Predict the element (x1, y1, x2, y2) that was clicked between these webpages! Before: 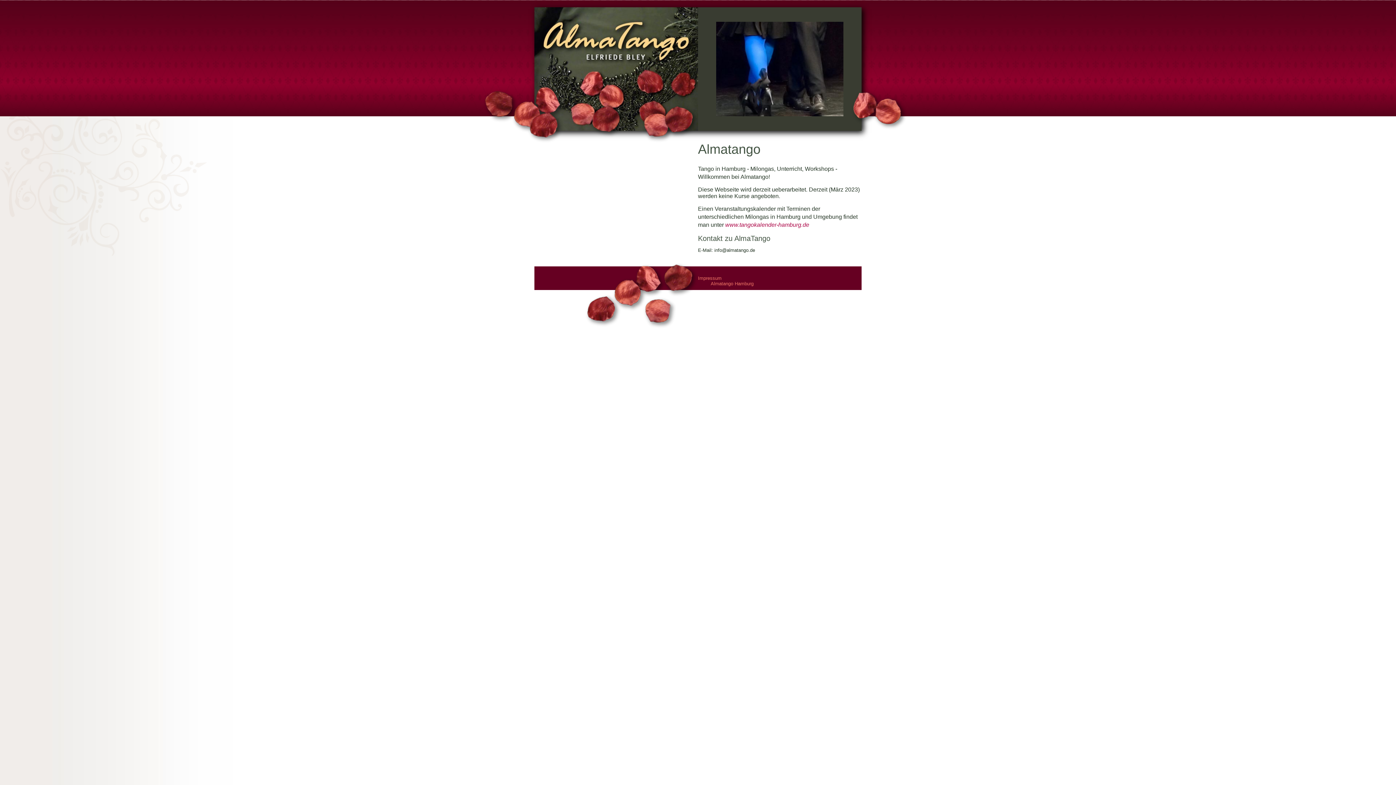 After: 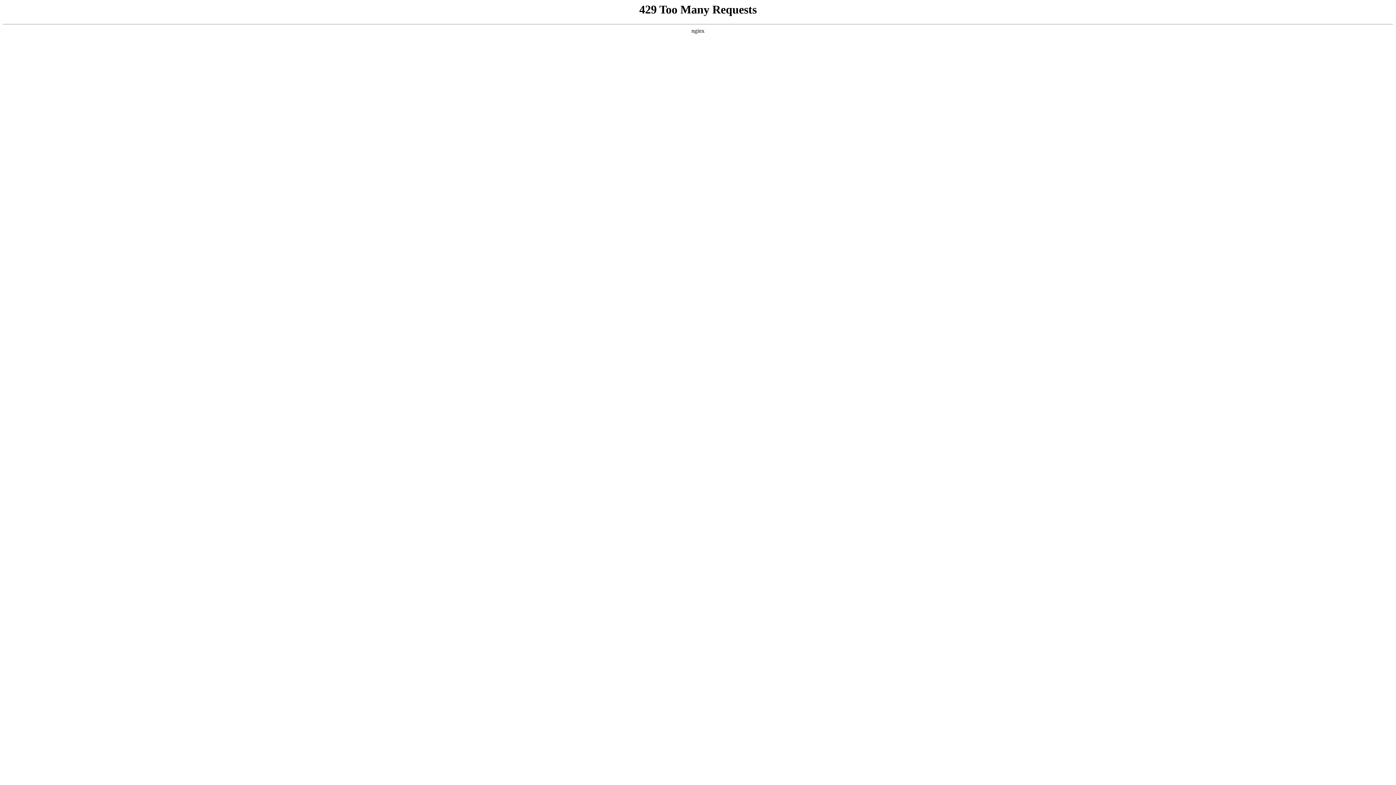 Action: label: www.tangokalender-hamburg.de bbox: (725, 221, 809, 227)